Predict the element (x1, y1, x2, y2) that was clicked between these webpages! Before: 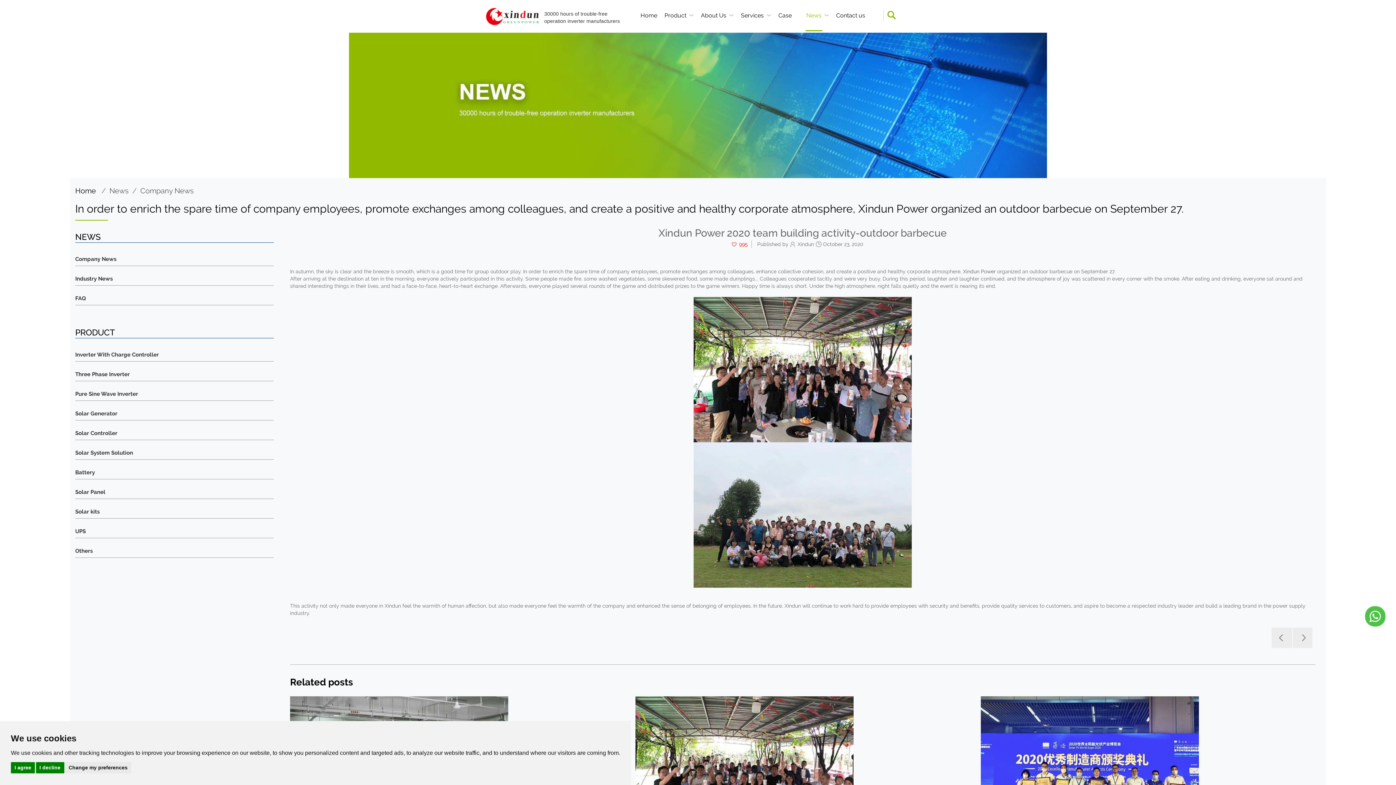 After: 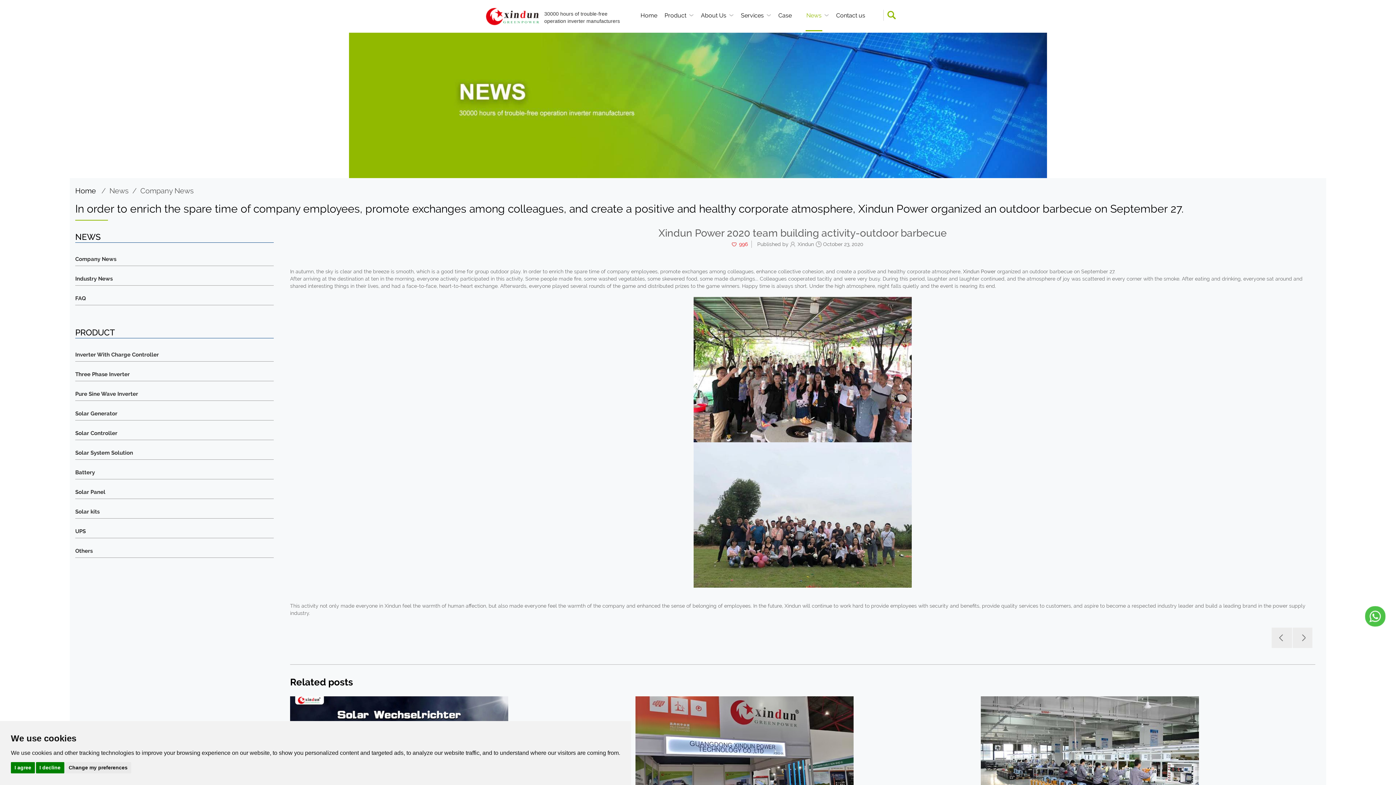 Action: bbox: (981, 696, 1200, 842)